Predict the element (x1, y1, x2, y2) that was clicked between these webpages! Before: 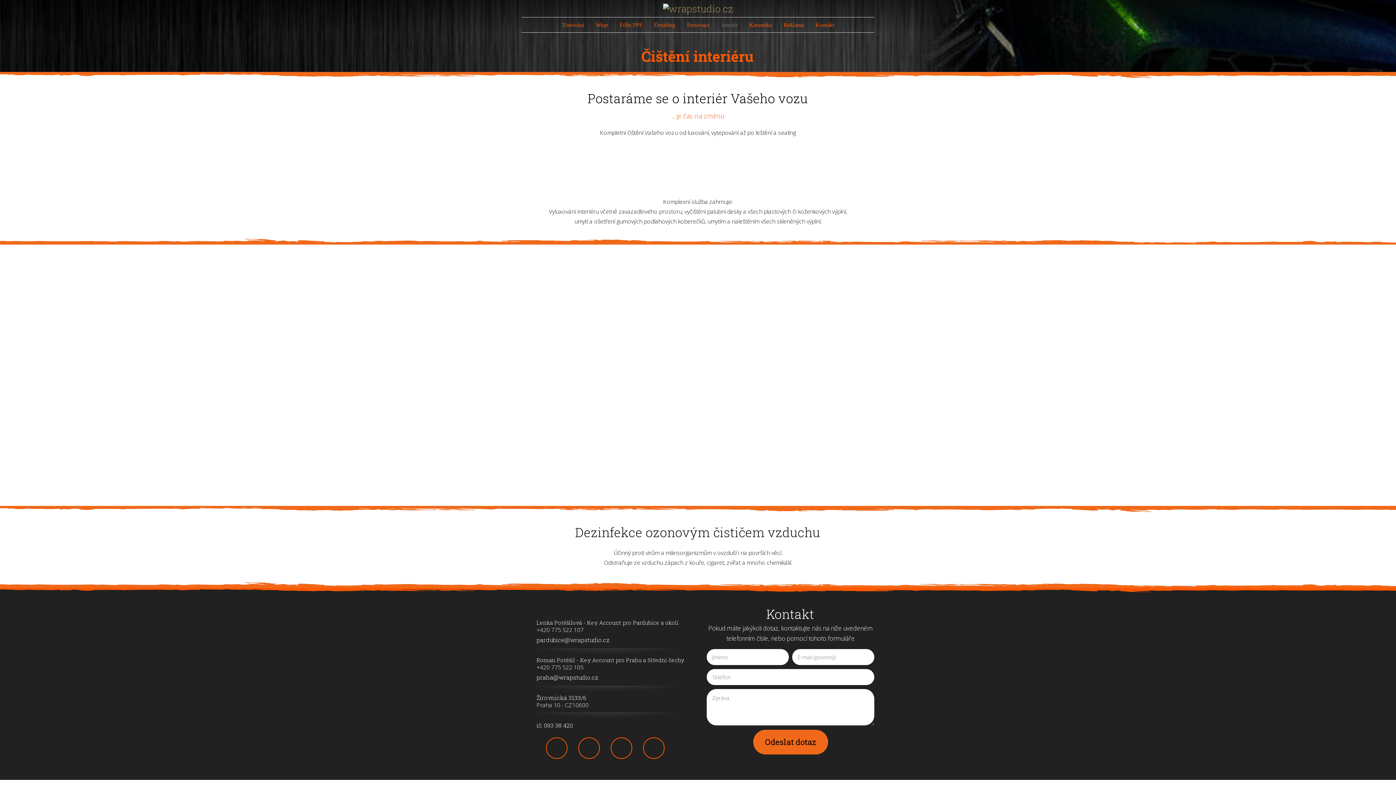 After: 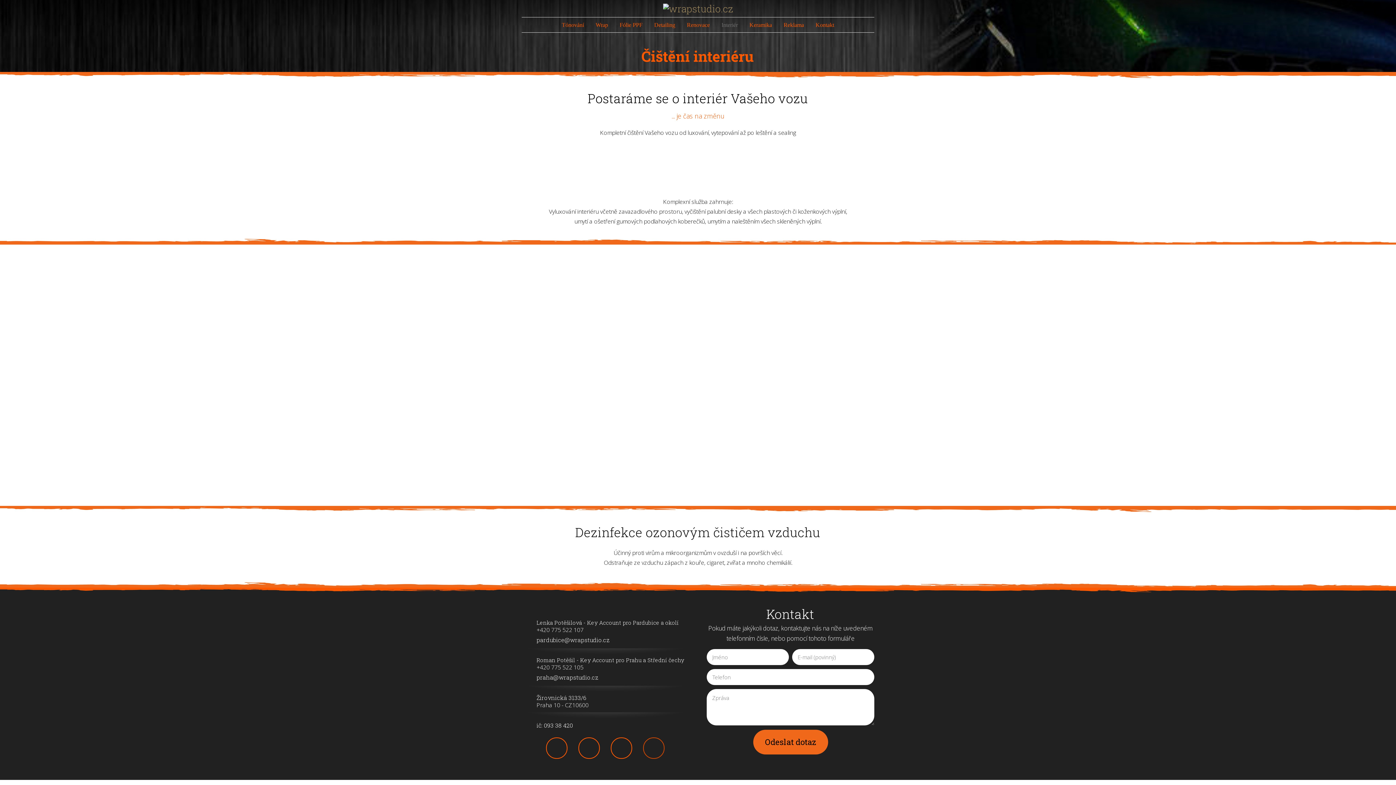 Action: bbox: (643, 737, 664, 759)